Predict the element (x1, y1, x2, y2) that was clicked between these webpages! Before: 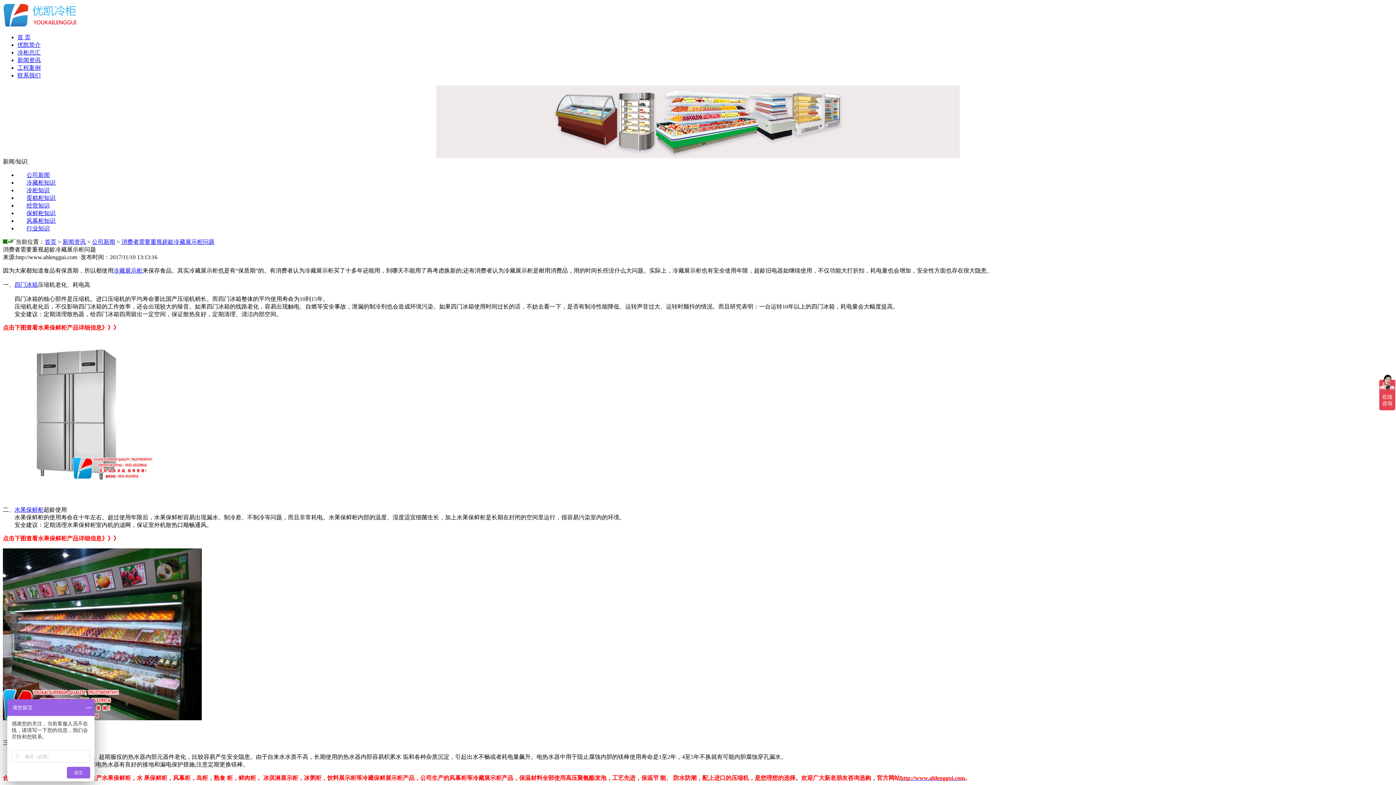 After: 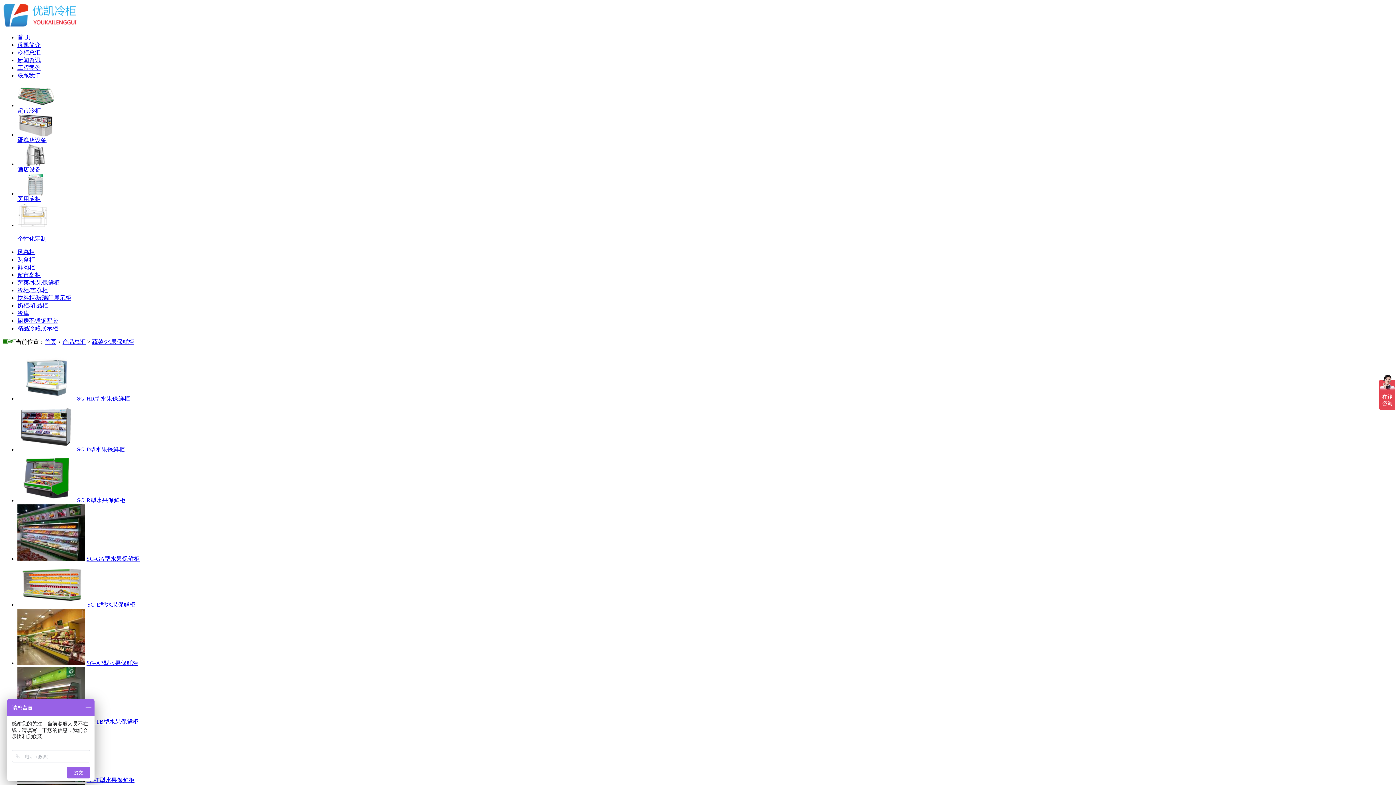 Action: label: 水果保鲜柜 bbox: (14, 506, 43, 513)